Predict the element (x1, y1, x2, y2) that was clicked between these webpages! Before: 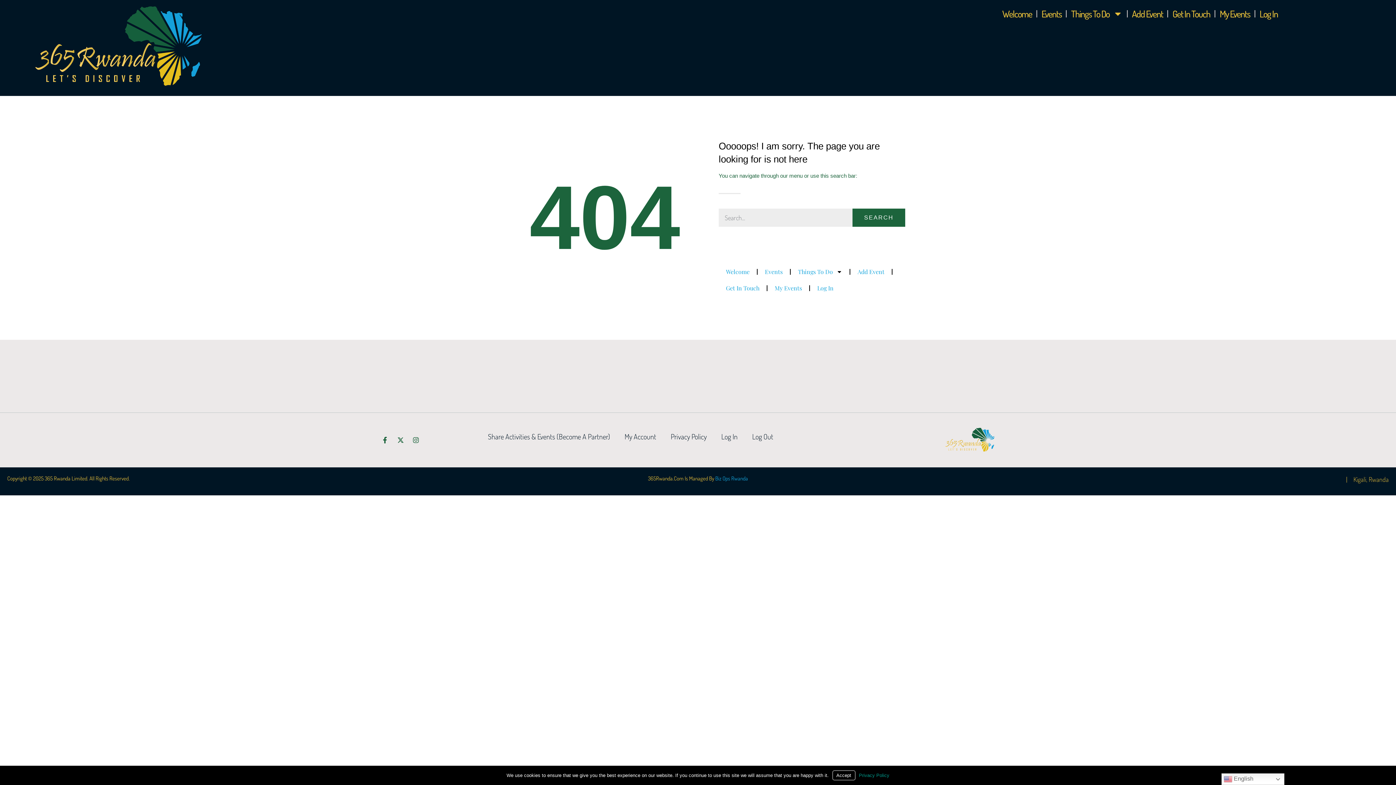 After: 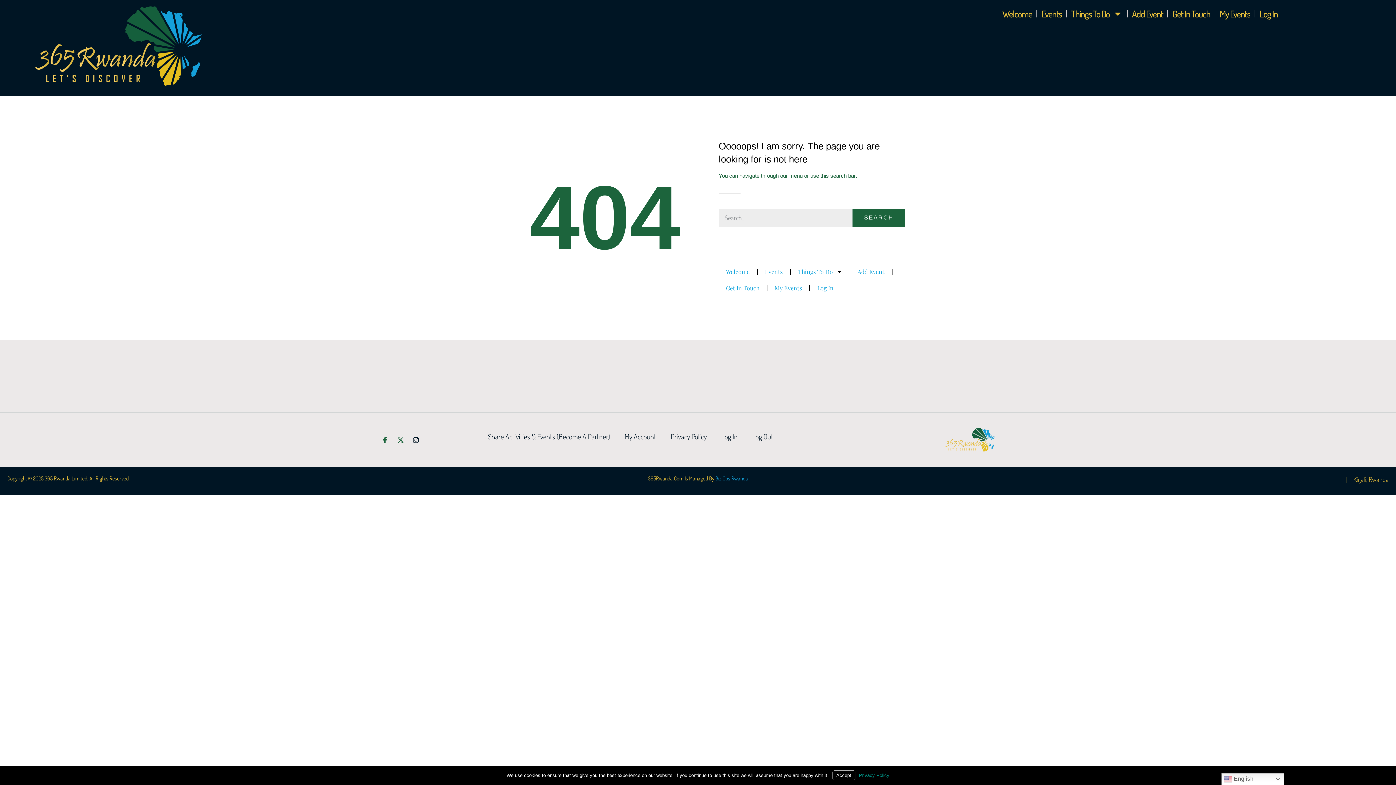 Action: bbox: (412, 437, 422, 443)